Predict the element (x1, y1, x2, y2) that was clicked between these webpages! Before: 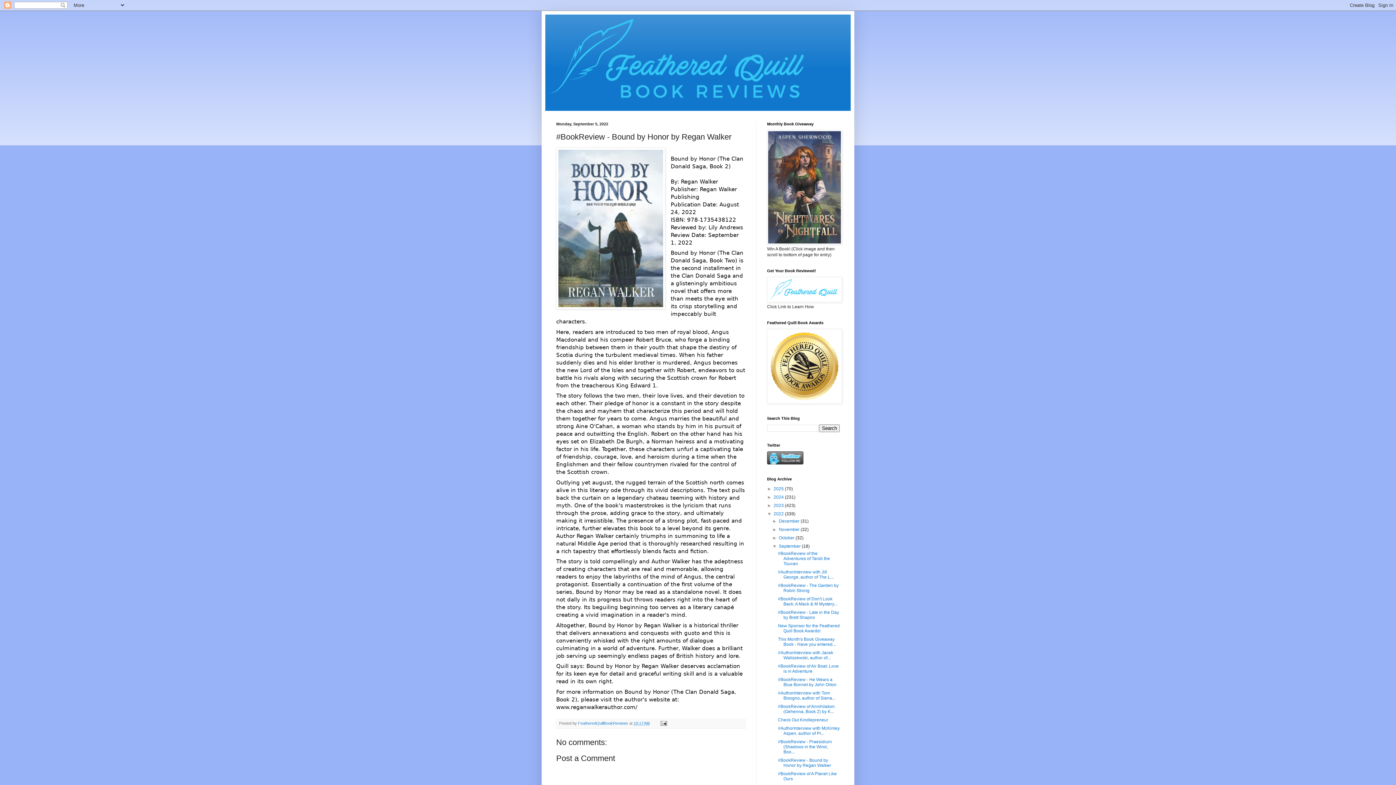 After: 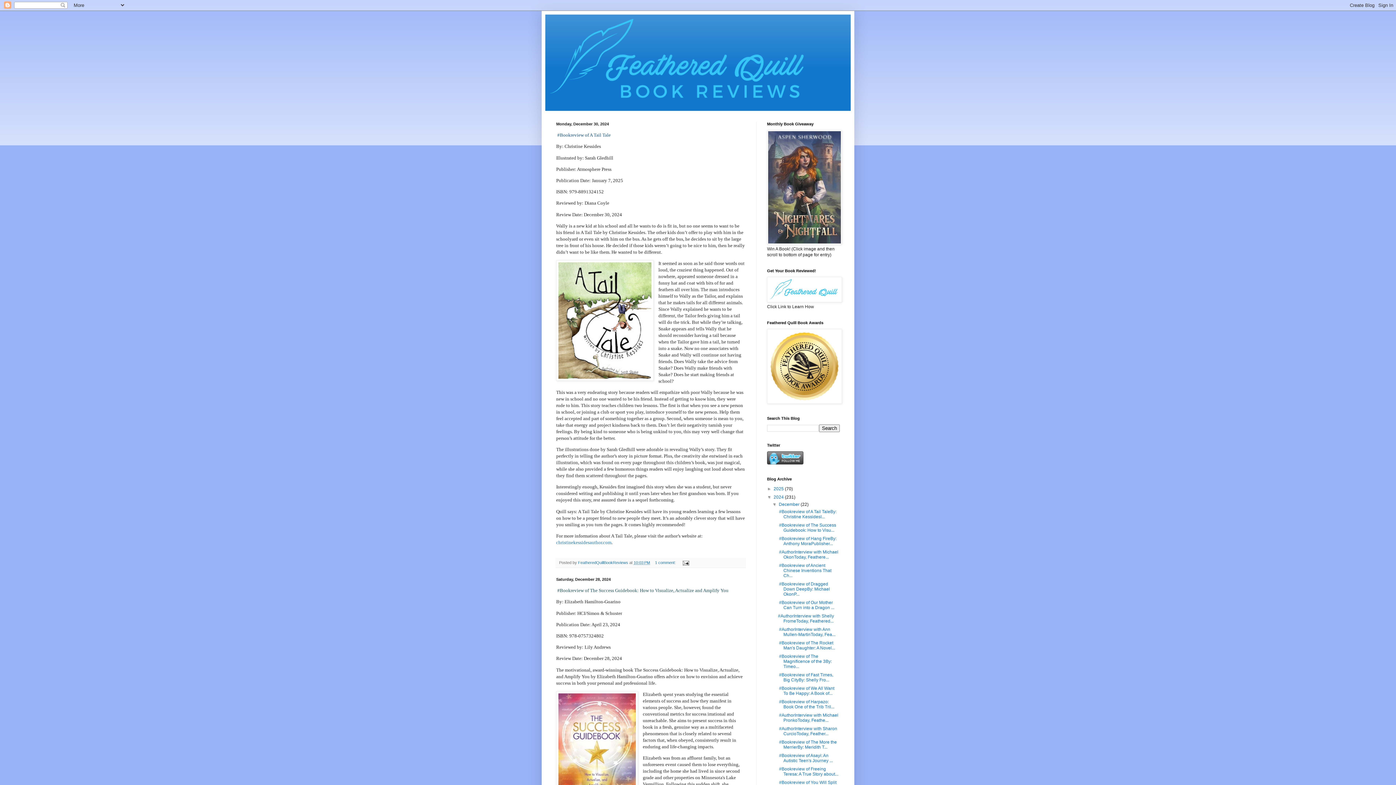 Action: label: 2024  bbox: (773, 494, 785, 500)